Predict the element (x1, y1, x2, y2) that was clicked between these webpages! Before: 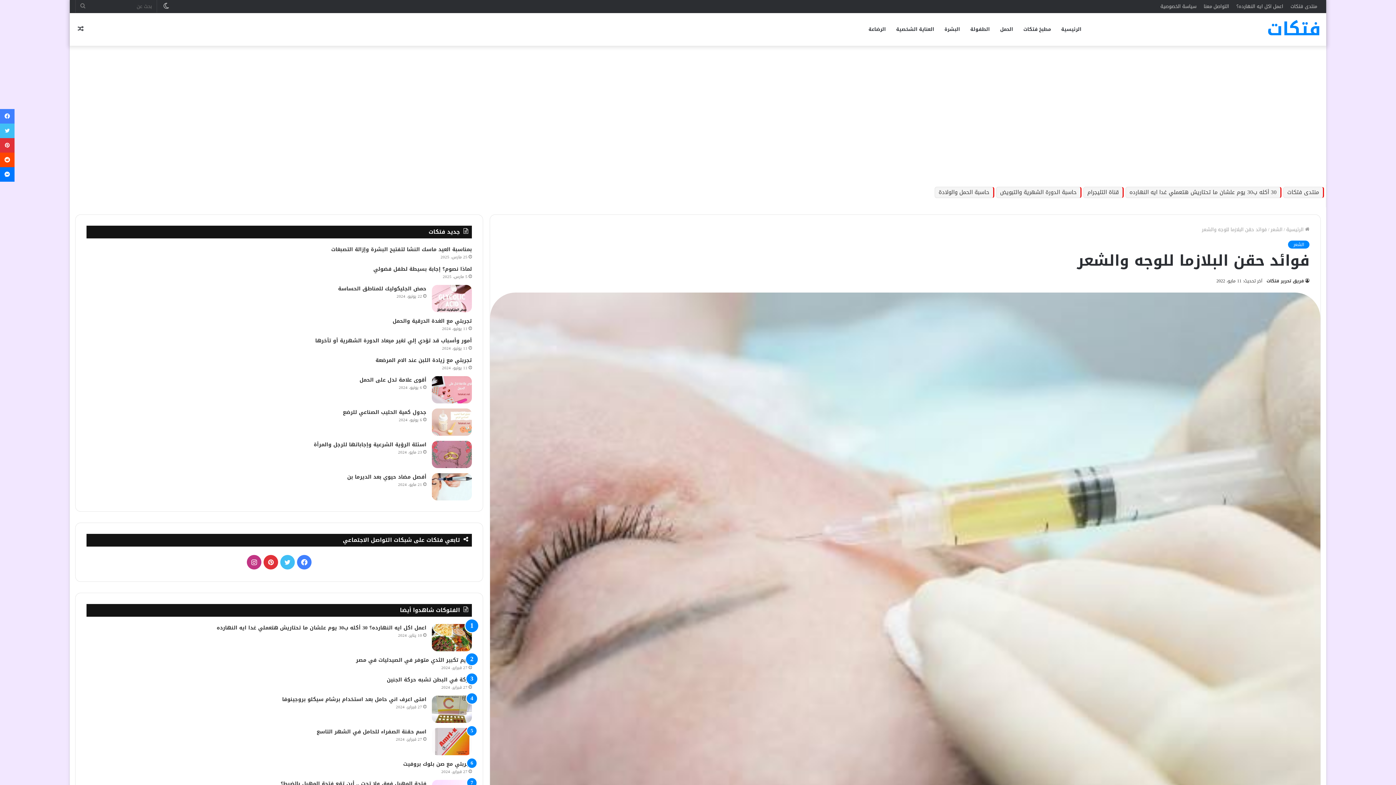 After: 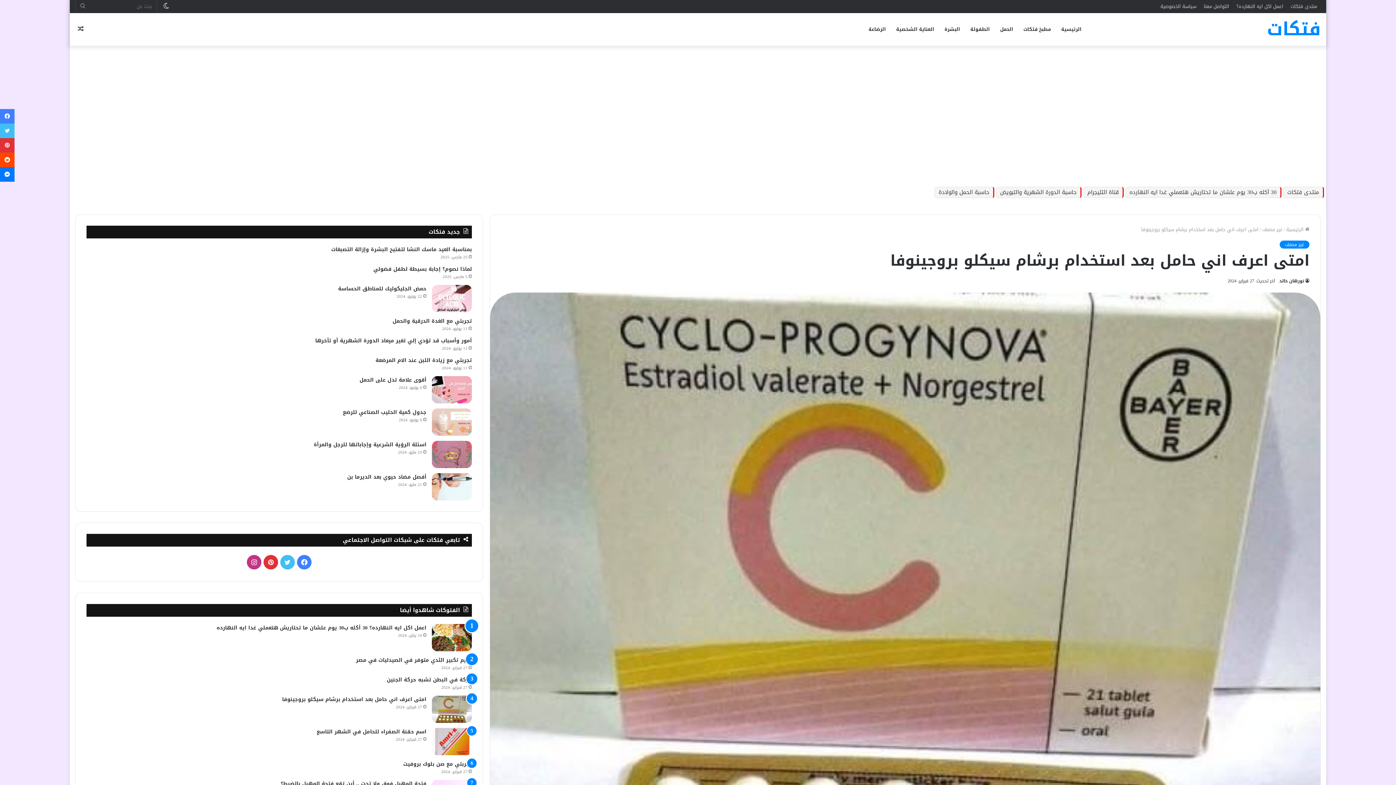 Action: bbox: (431, 695, 471, 723) label: امتى اعرف اني حامل بعد استخدام برشام سيكلو بروجينوفا